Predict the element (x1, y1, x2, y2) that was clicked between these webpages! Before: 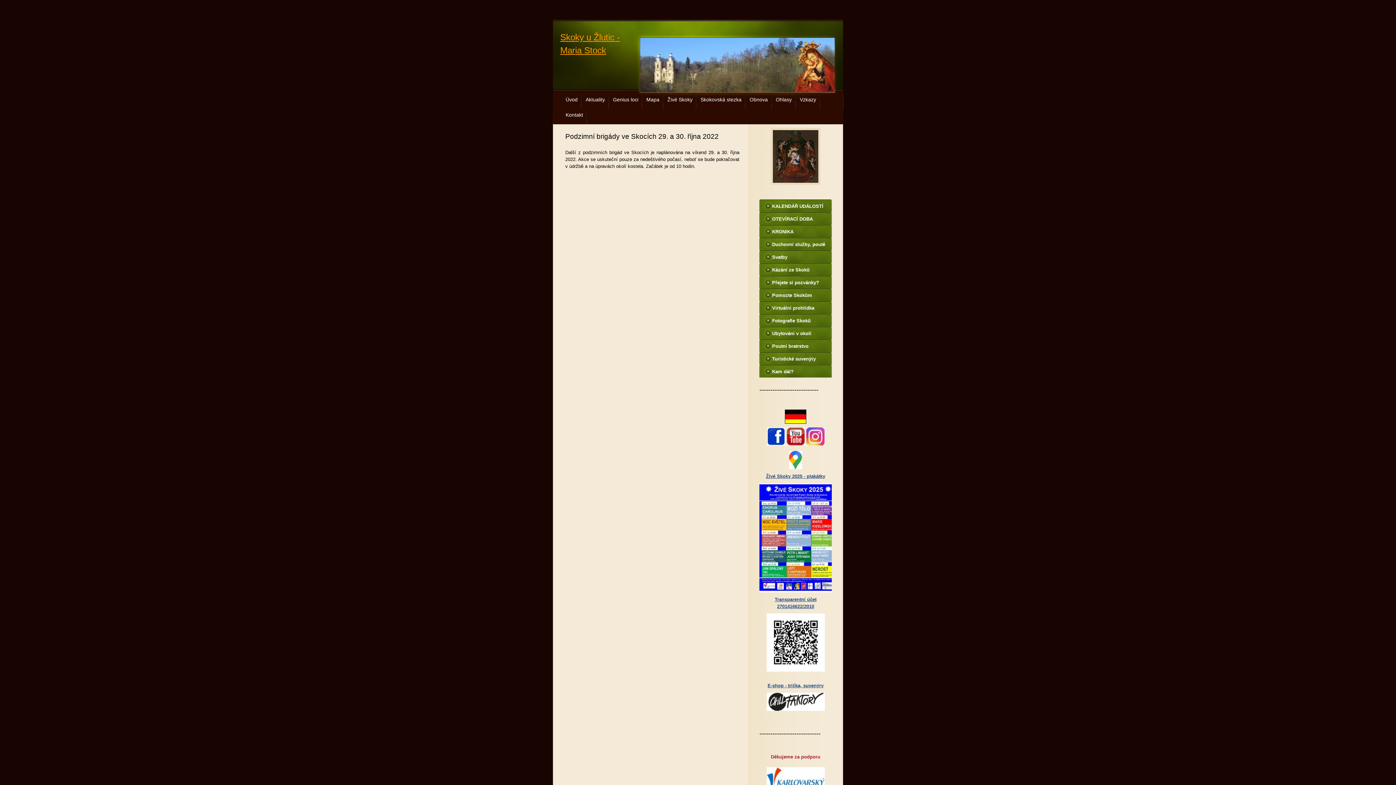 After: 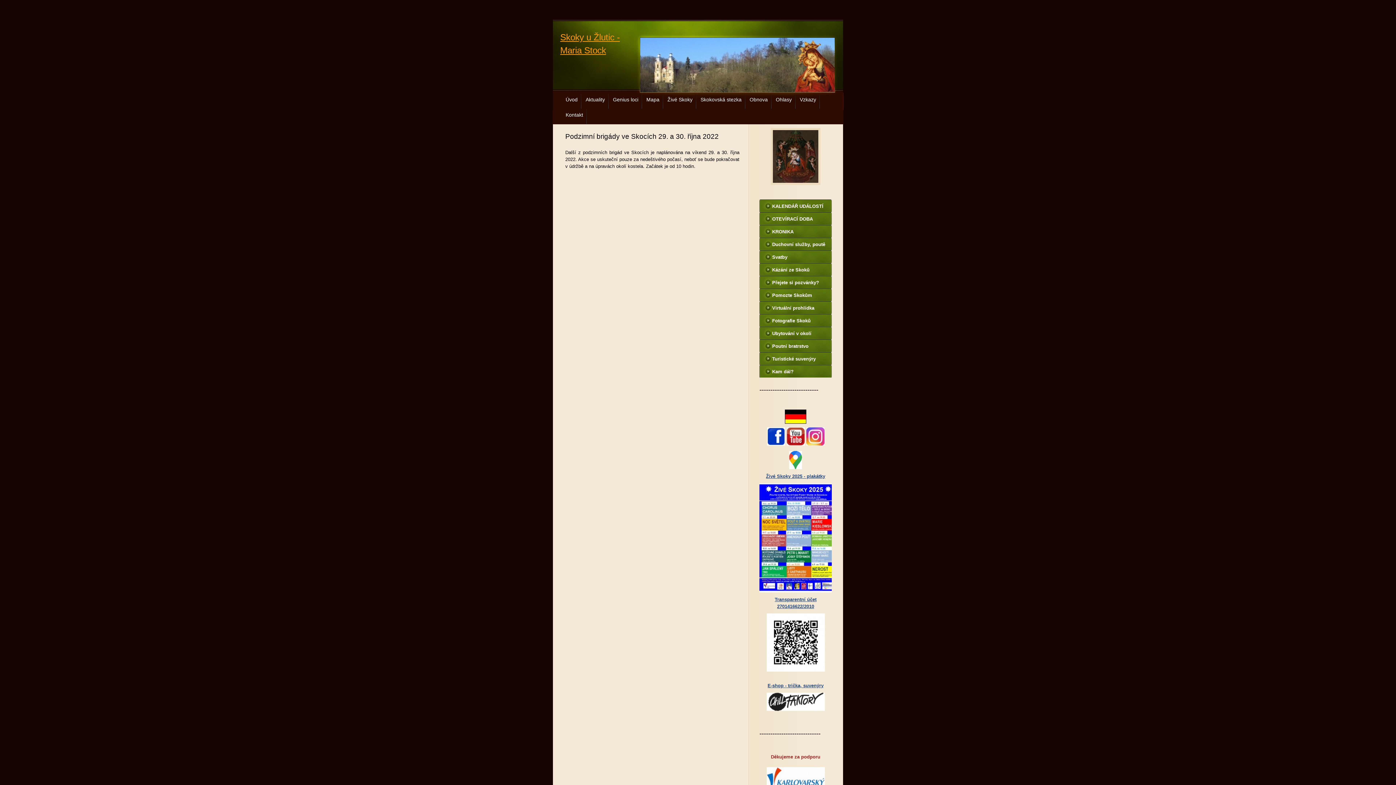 Action: bbox: (806, 441, 824, 446)